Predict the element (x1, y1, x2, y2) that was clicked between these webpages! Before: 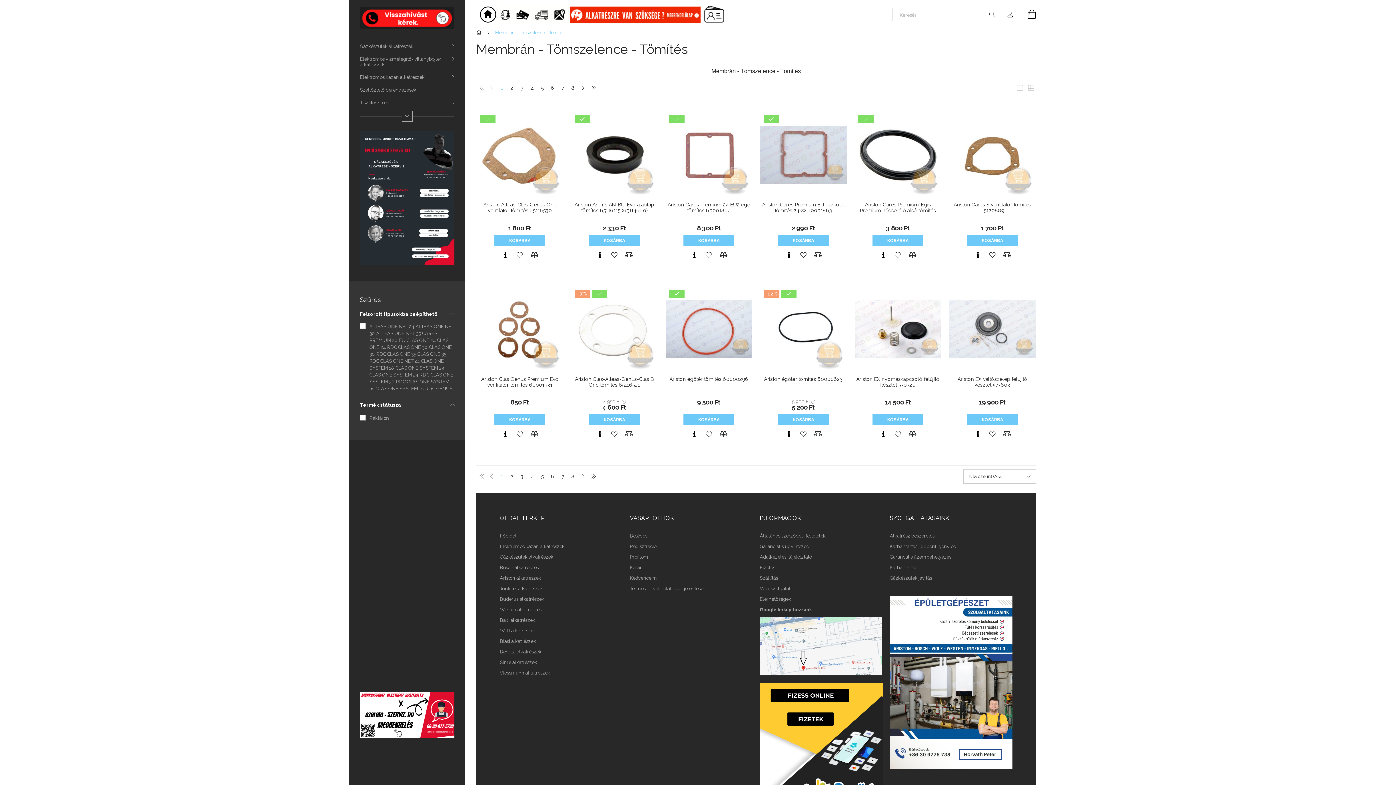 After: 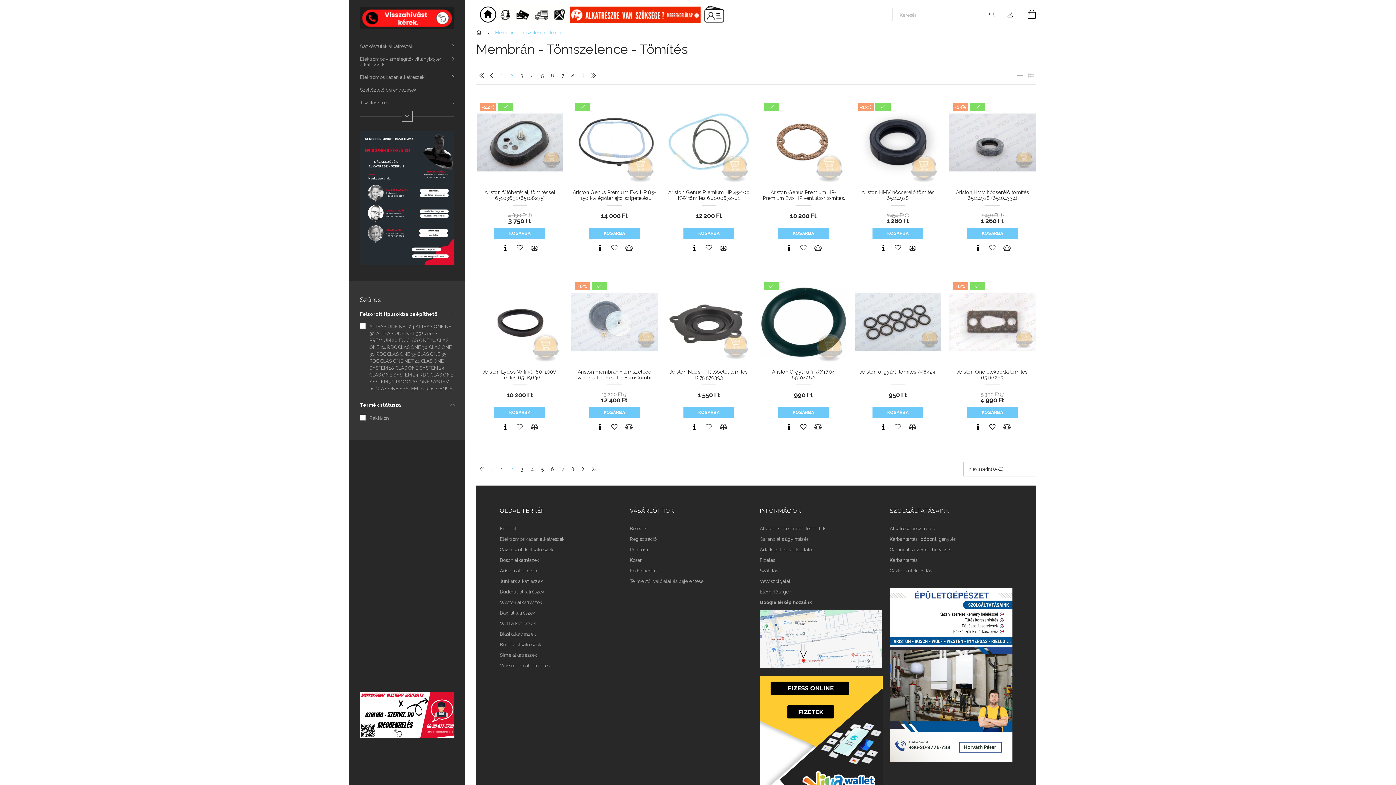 Action: bbox: (578, 471, 588, 481) label: Next